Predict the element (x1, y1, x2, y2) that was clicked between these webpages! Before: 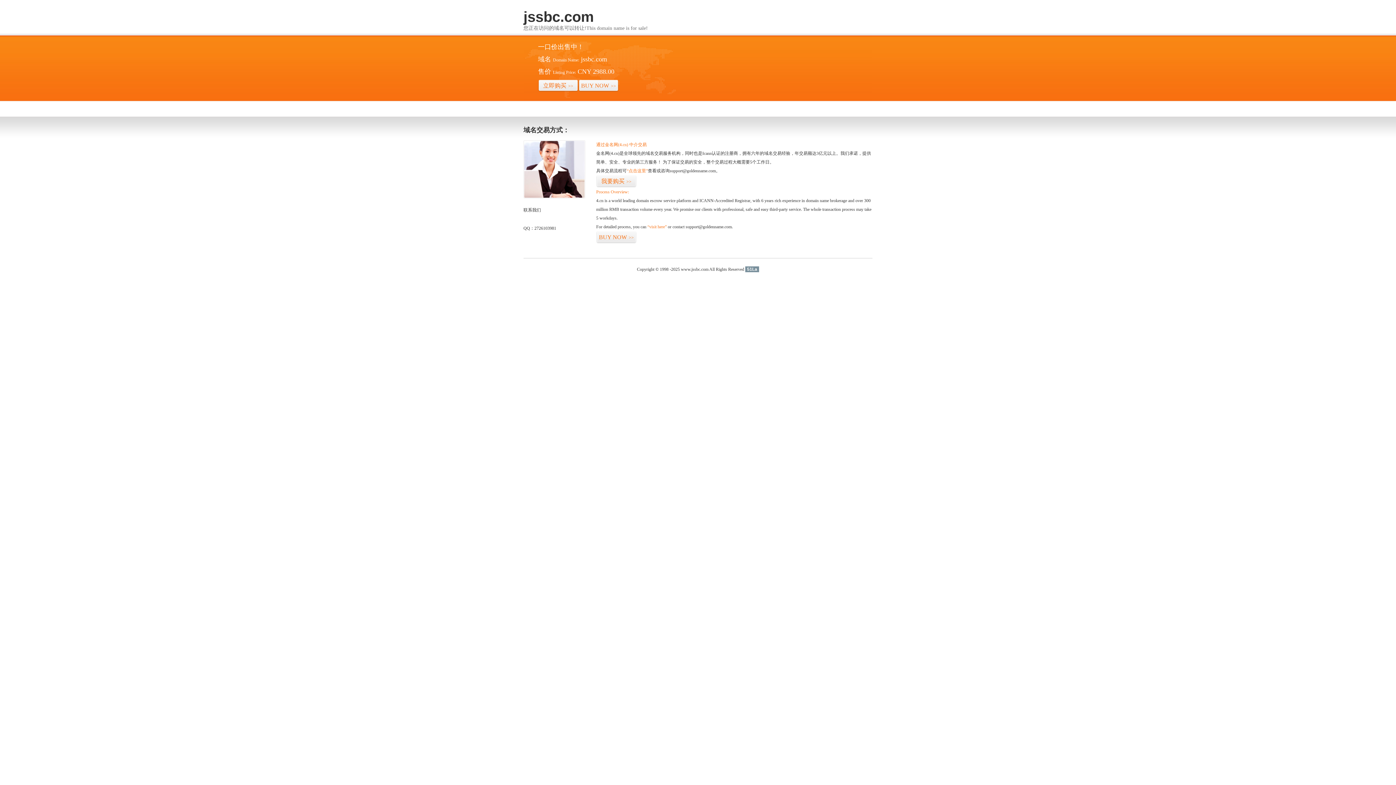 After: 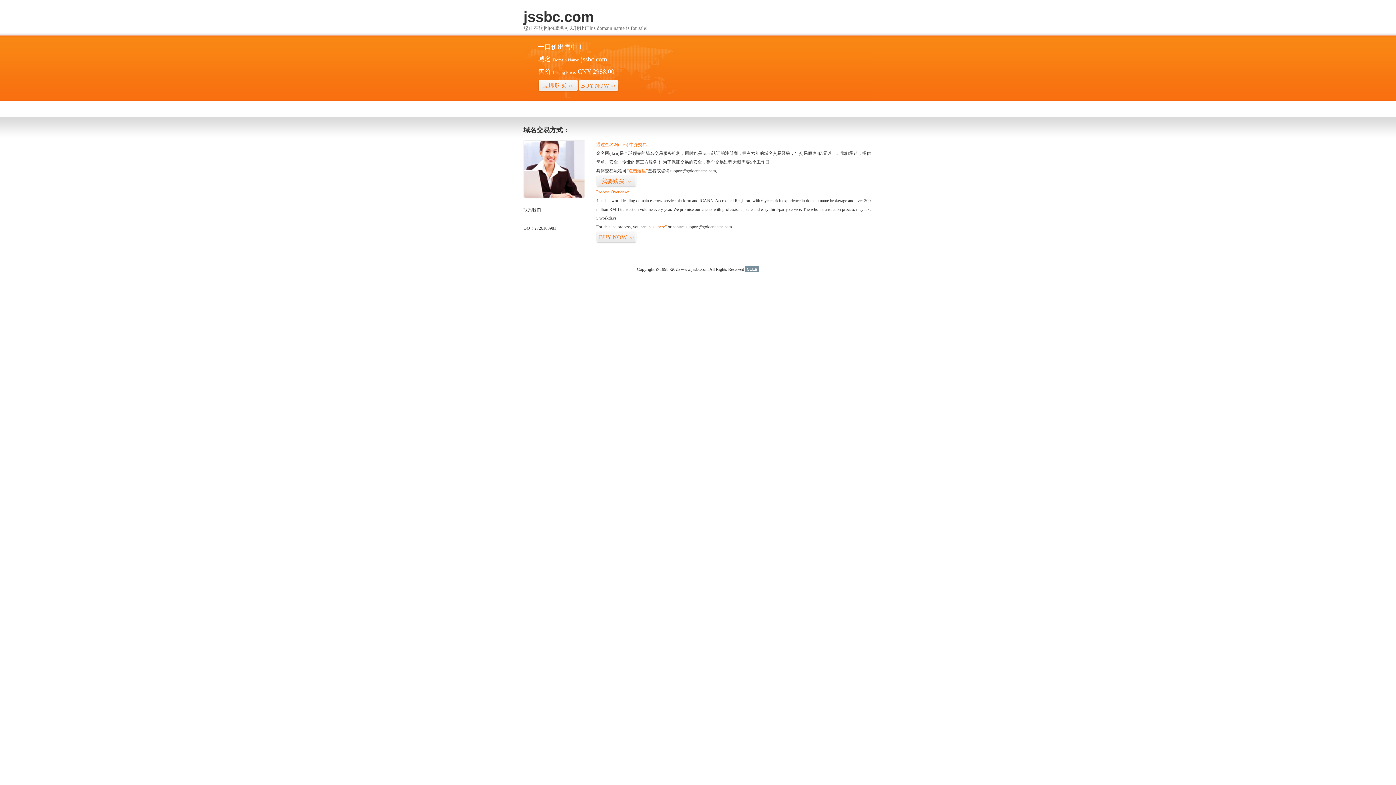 Action: bbox: (745, 266, 759, 272) label: 51La